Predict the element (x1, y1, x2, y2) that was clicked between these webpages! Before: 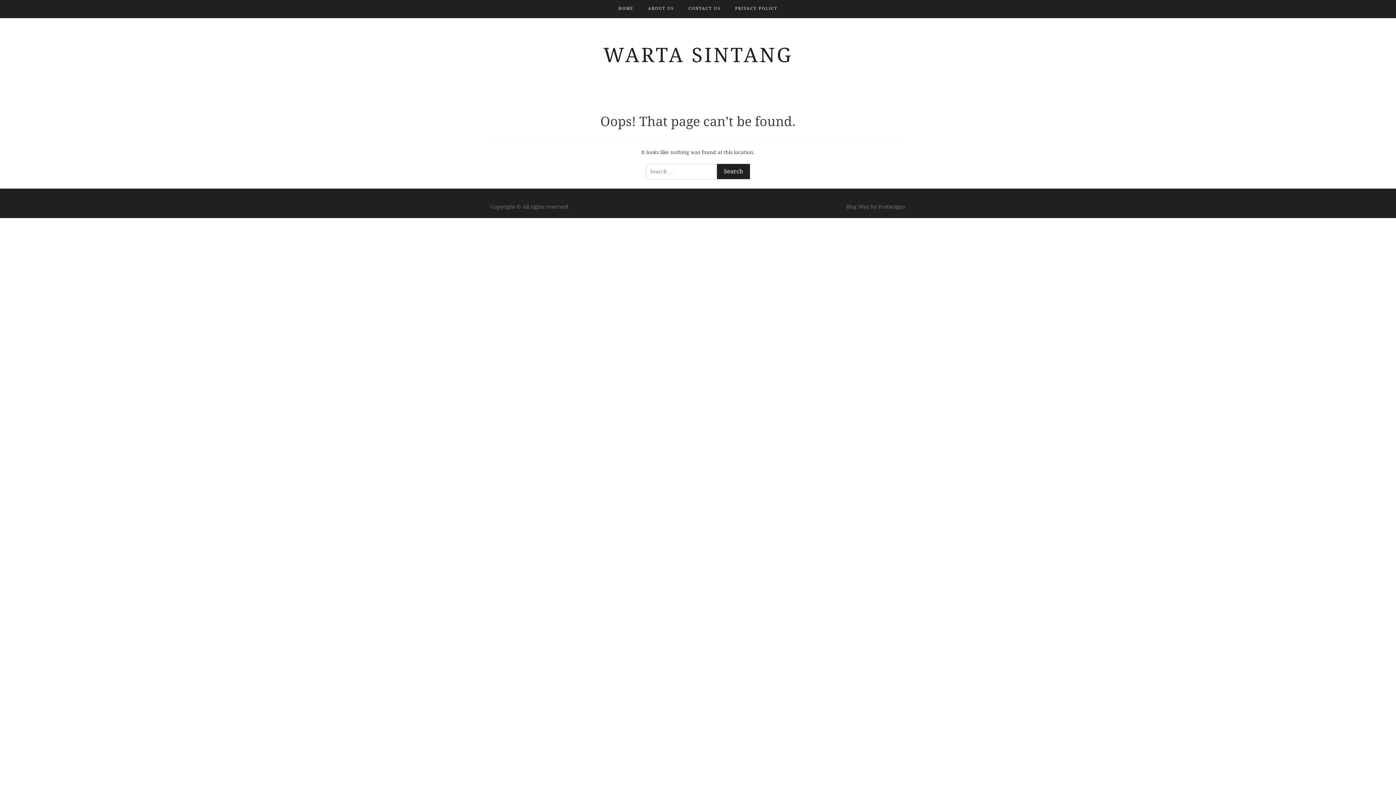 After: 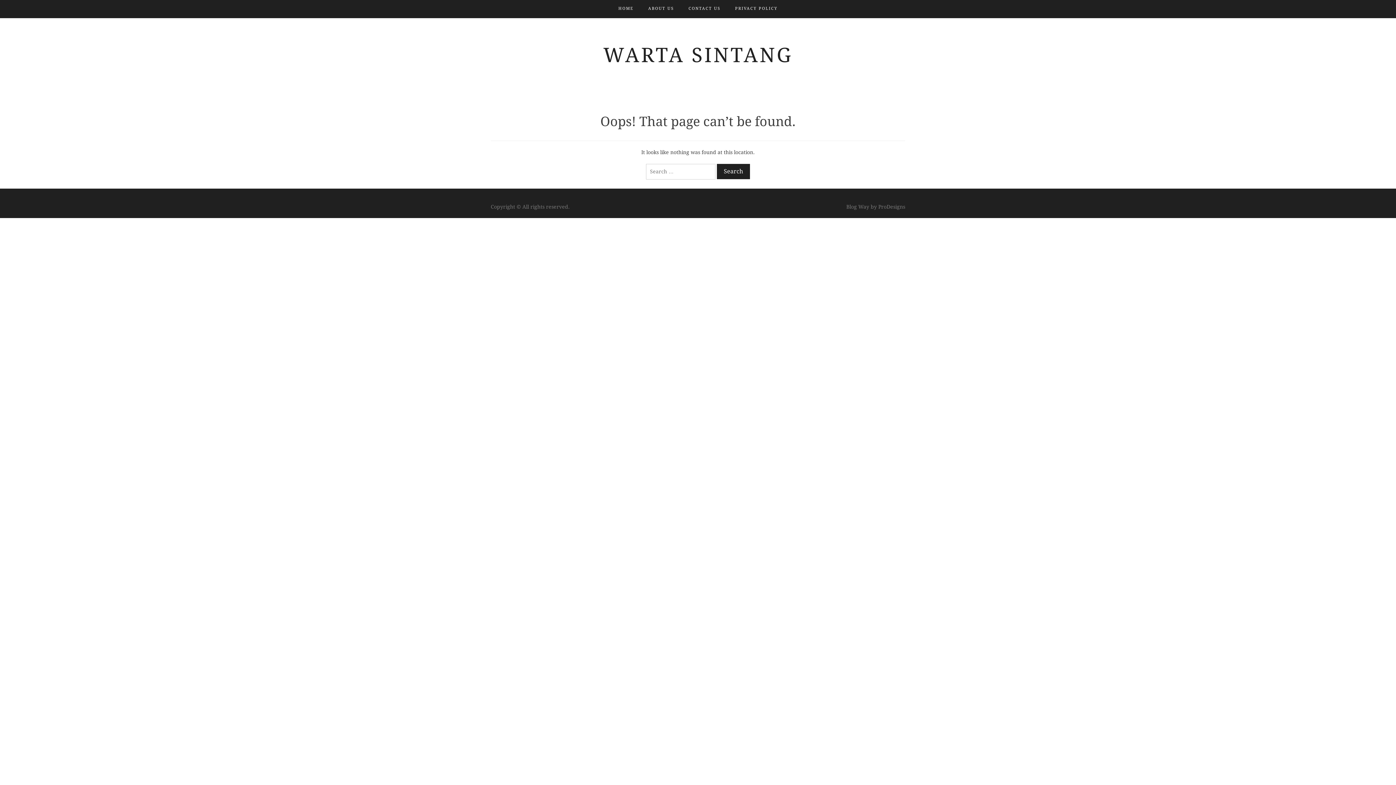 Action: bbox: (878, 204, 905, 209) label: ProDesigns